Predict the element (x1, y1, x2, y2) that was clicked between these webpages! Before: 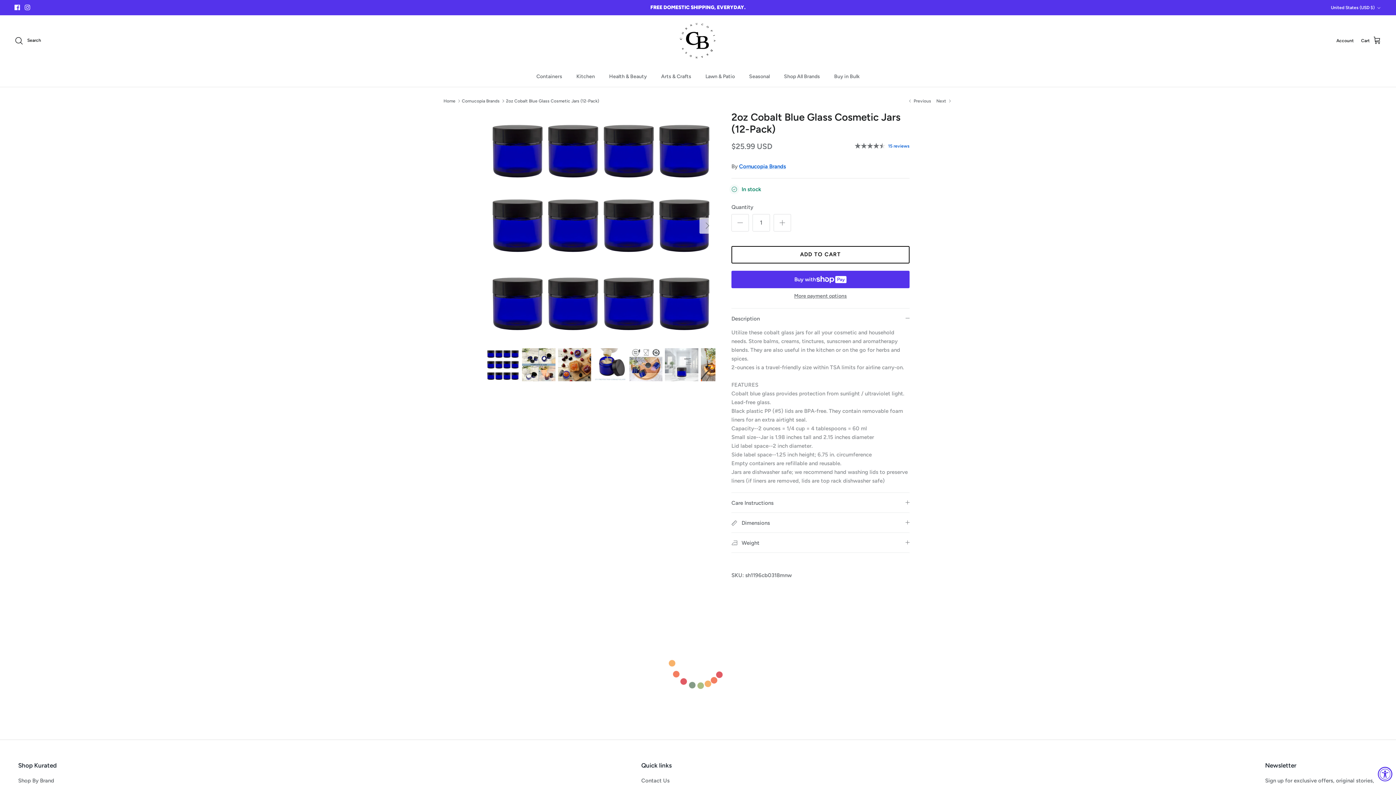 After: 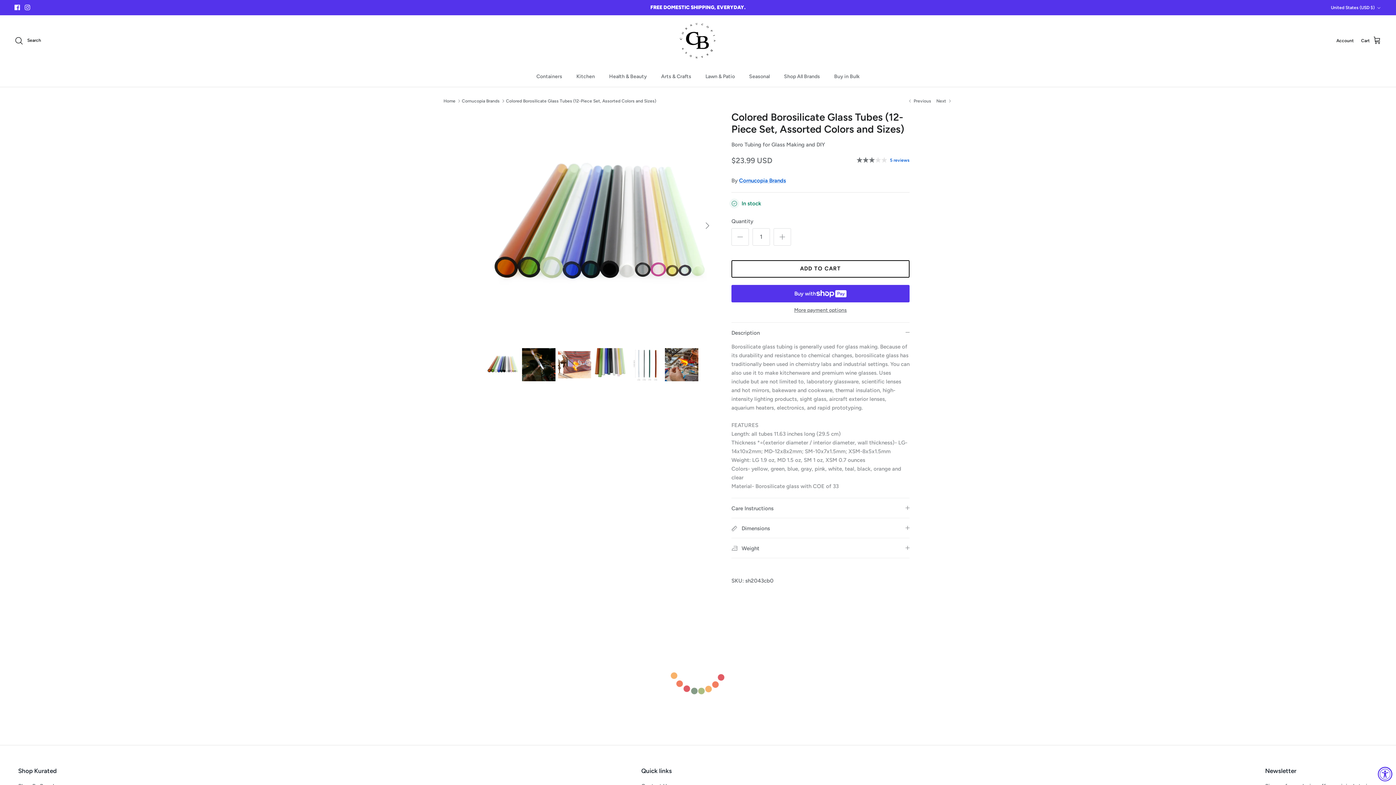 Action: bbox: (907, 97, 931, 103) label:  Previous